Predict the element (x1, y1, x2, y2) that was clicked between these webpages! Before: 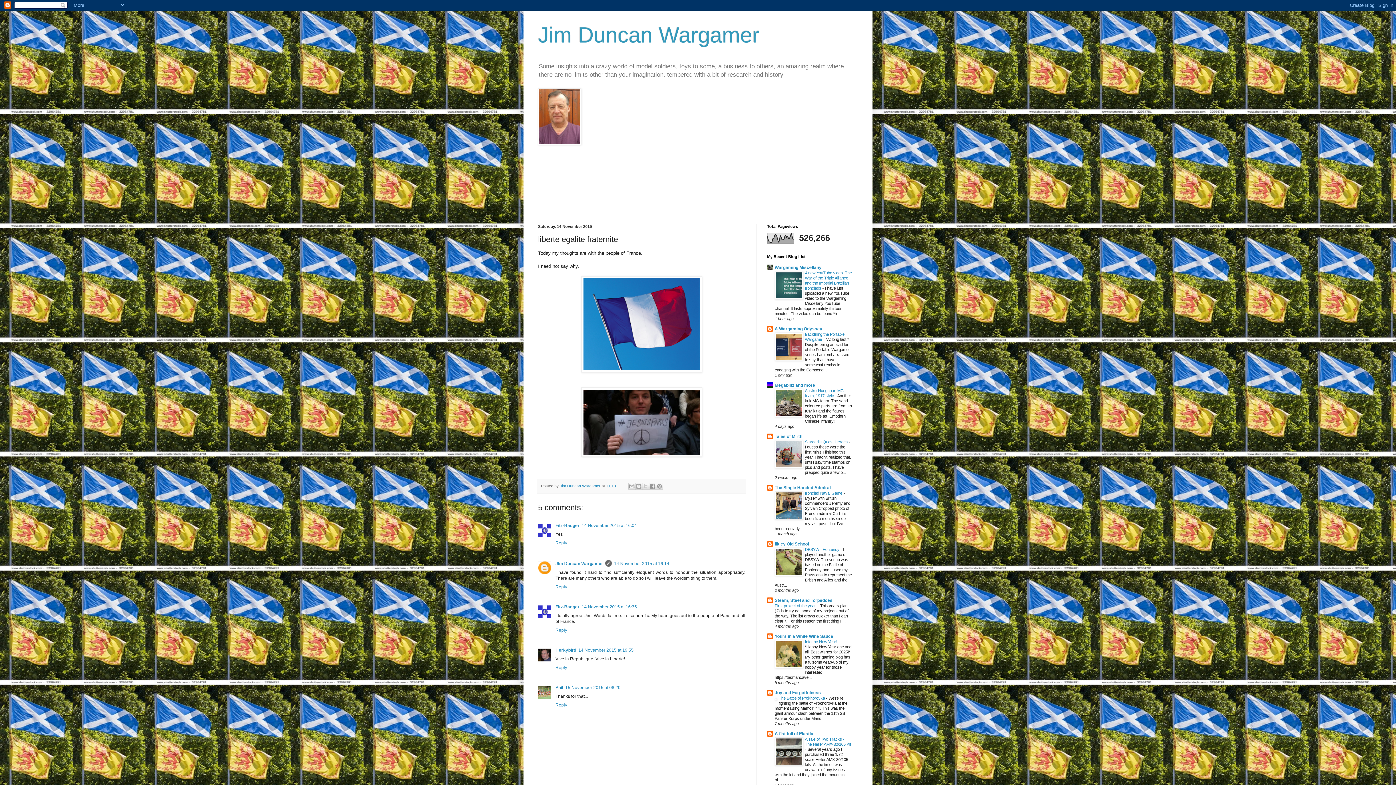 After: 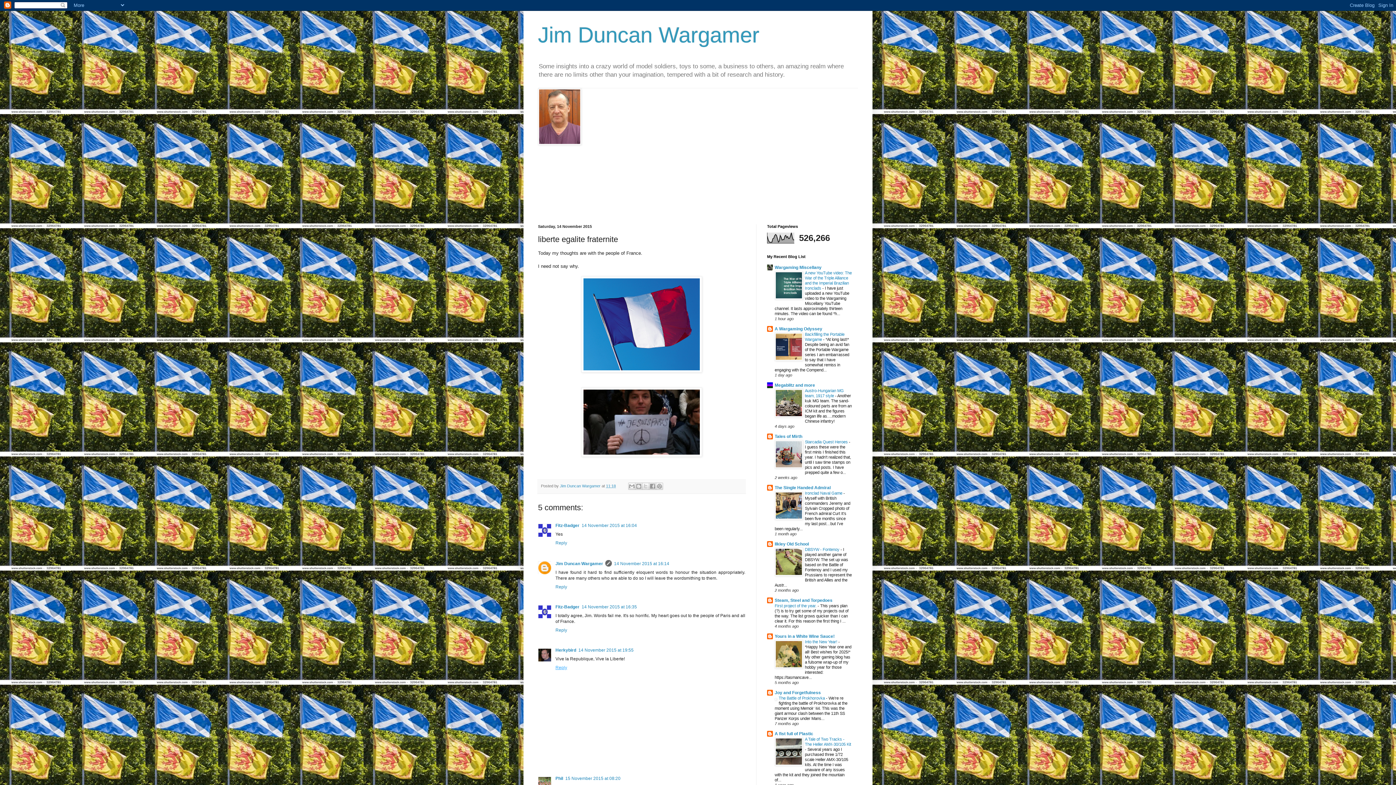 Action: bbox: (555, 663, 569, 670) label: Reply